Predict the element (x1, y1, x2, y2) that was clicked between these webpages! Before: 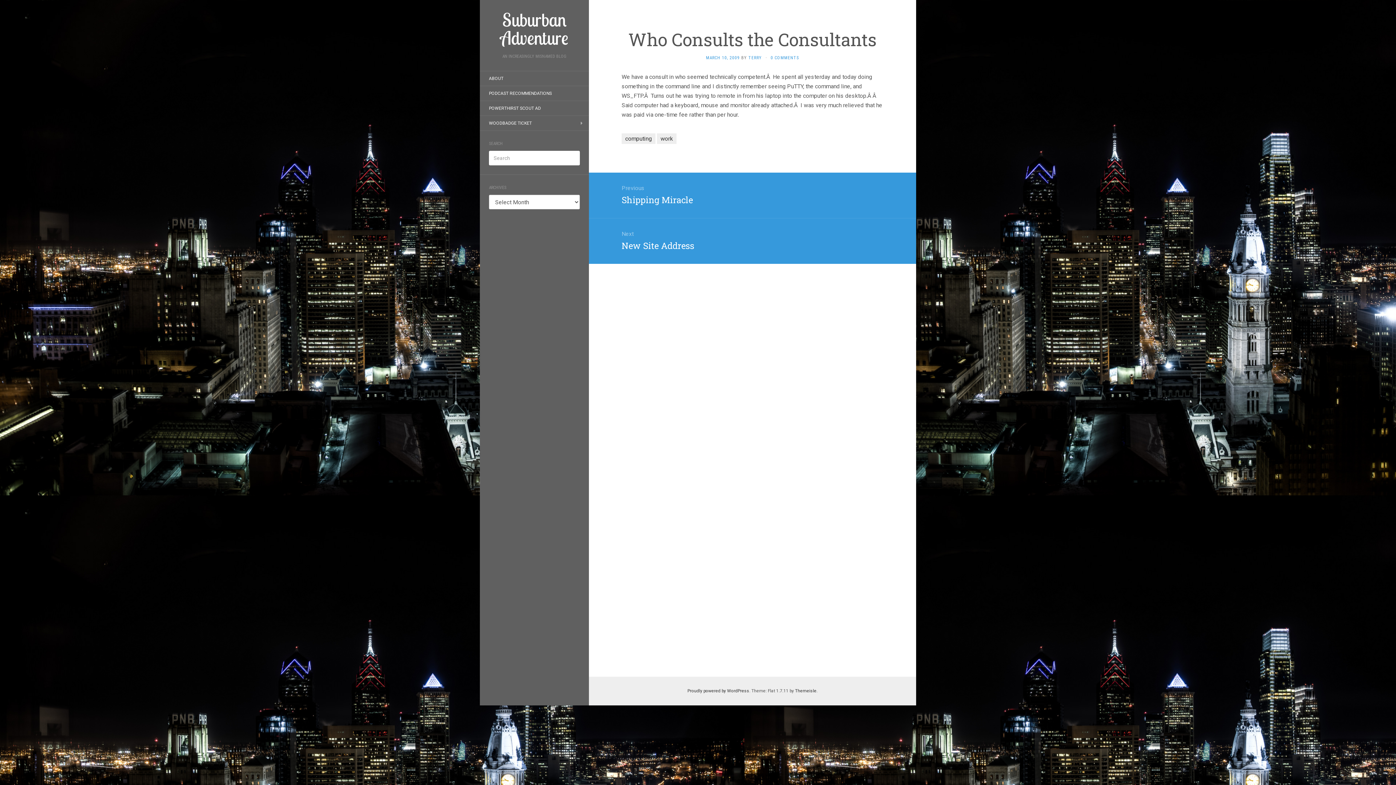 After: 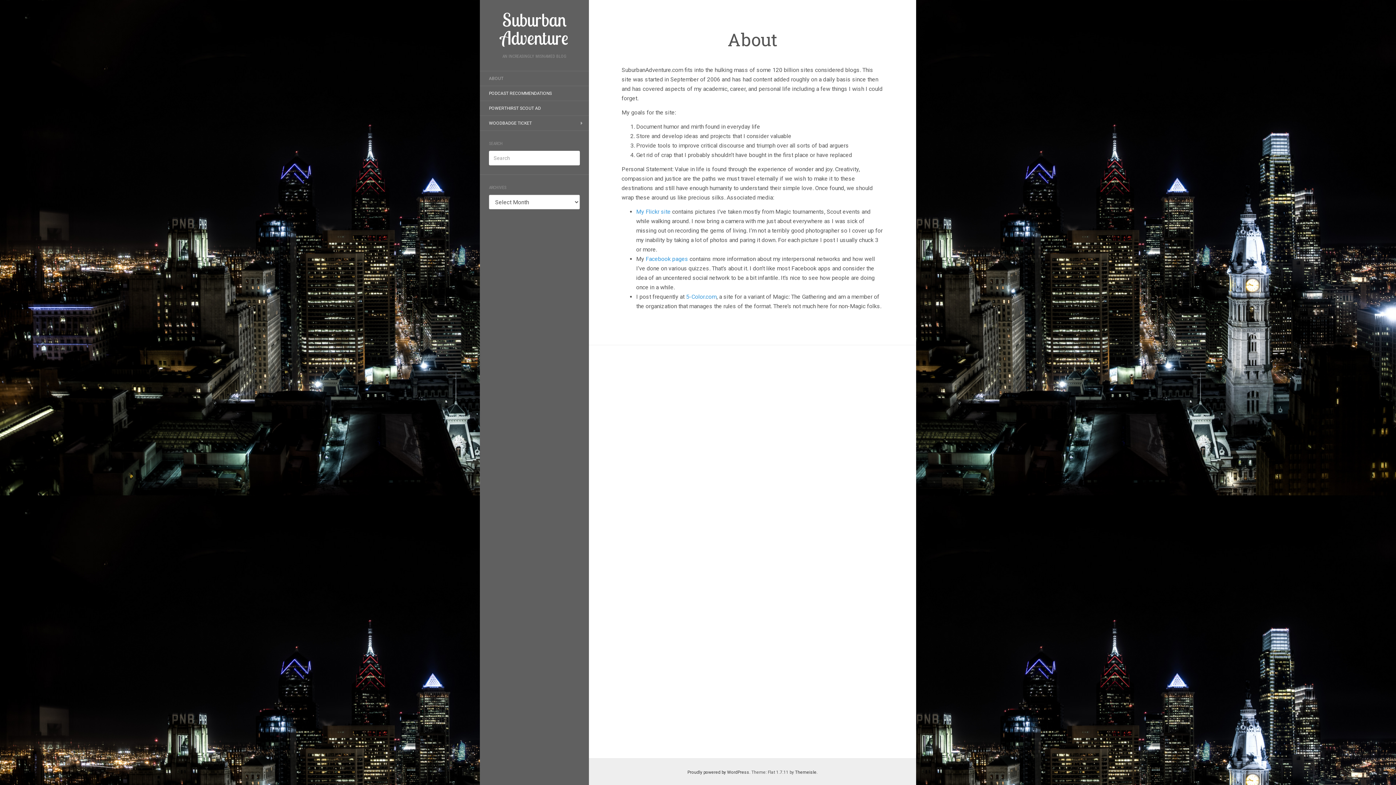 Action: bbox: (480, 72, 512, 84) label: ABOUT